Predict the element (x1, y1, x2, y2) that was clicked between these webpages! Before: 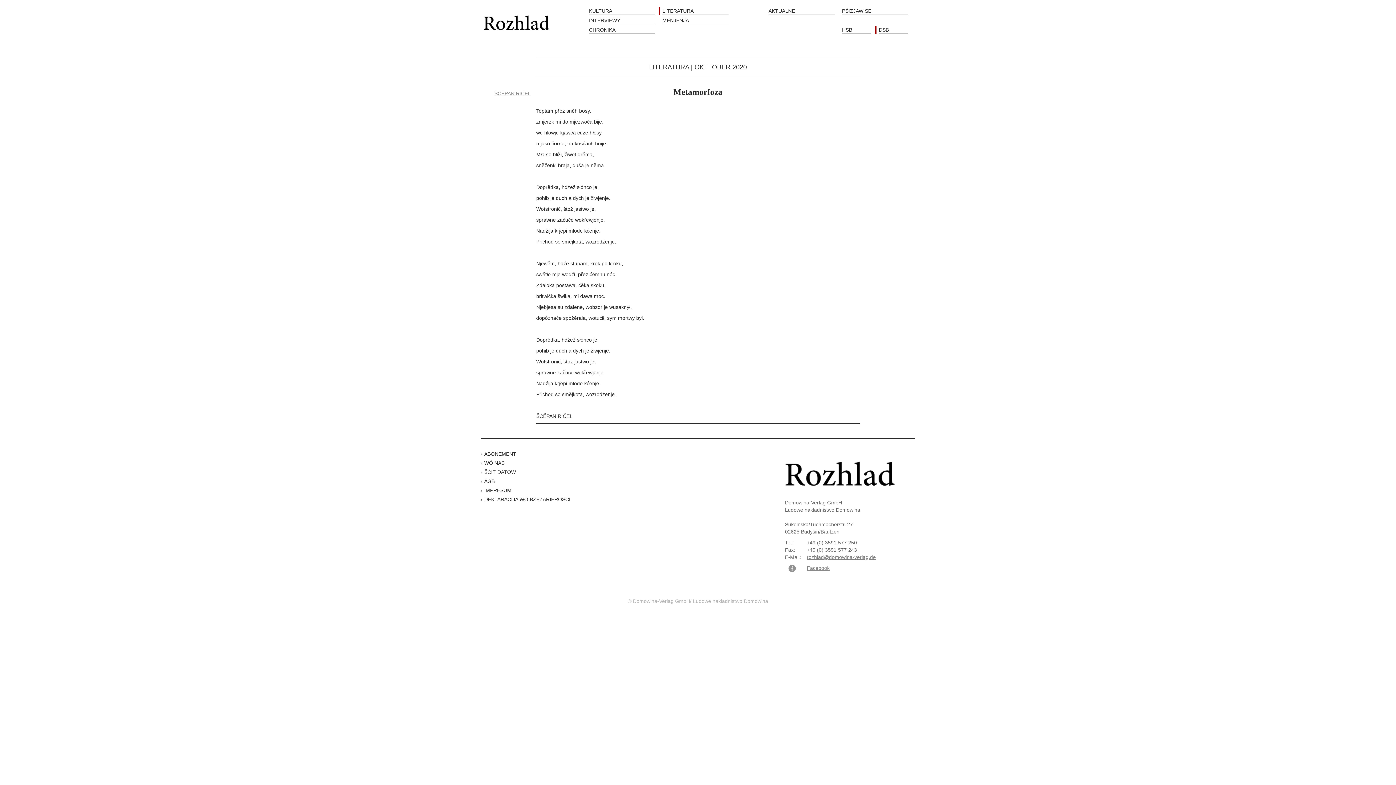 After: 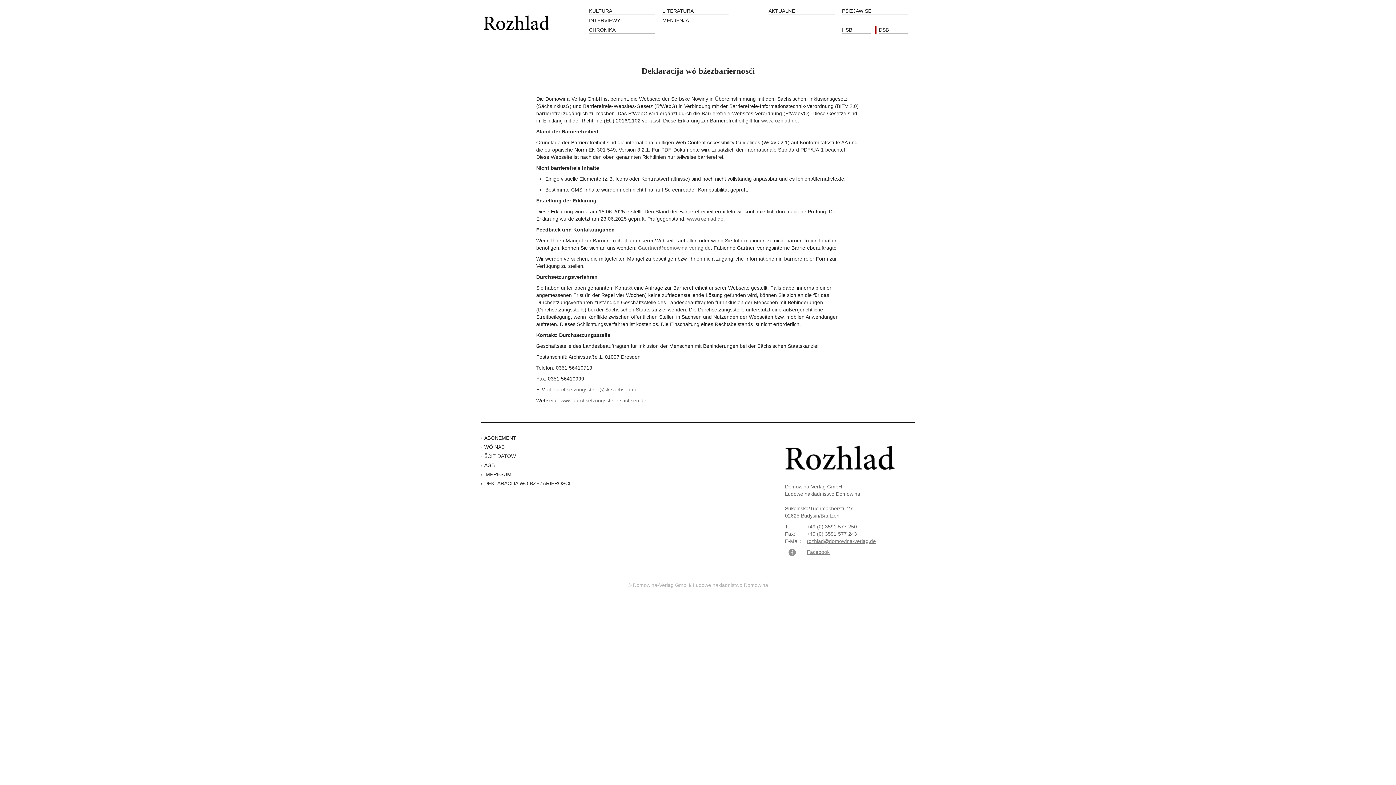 Action: bbox: (480, 495, 570, 504) label: DEKLARACIJA WÓ BŹEZARIEROSĆI